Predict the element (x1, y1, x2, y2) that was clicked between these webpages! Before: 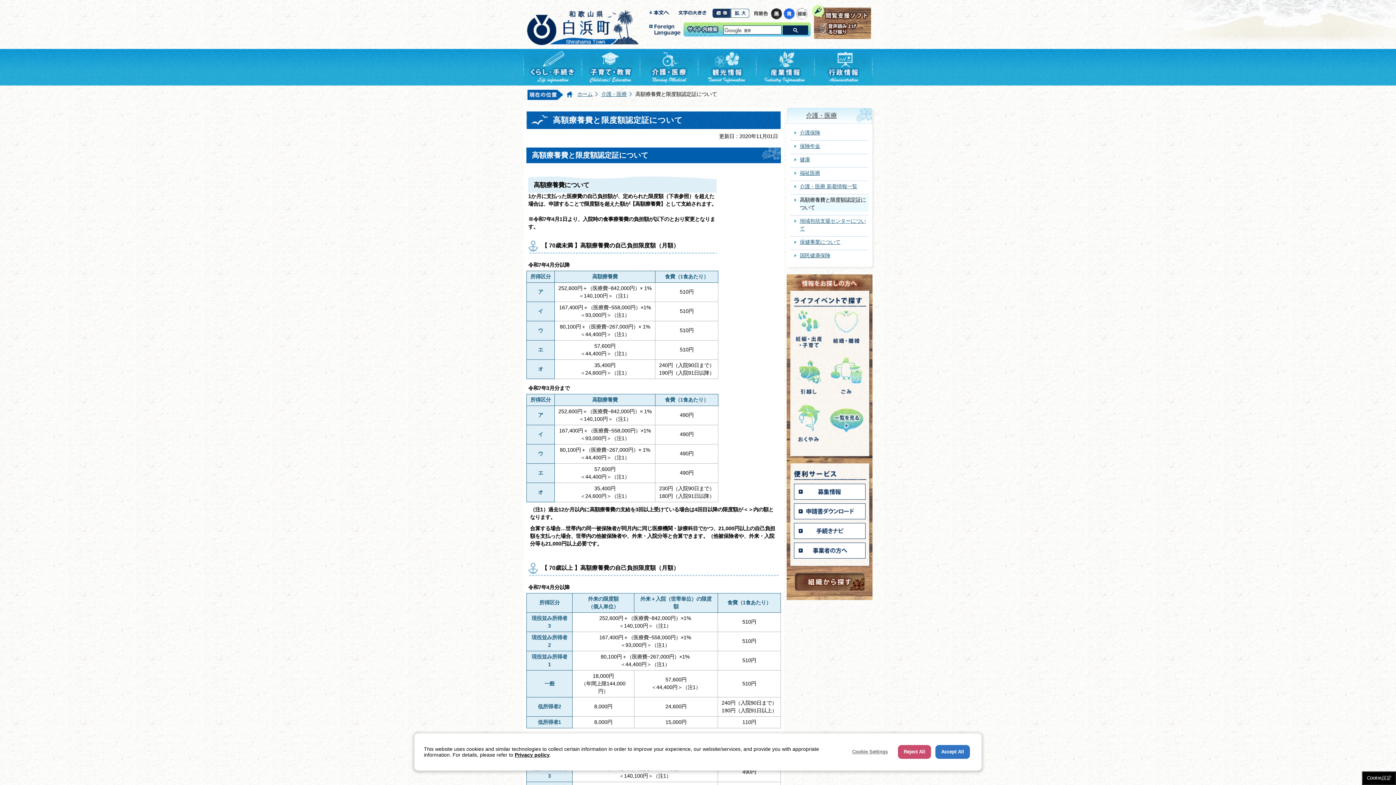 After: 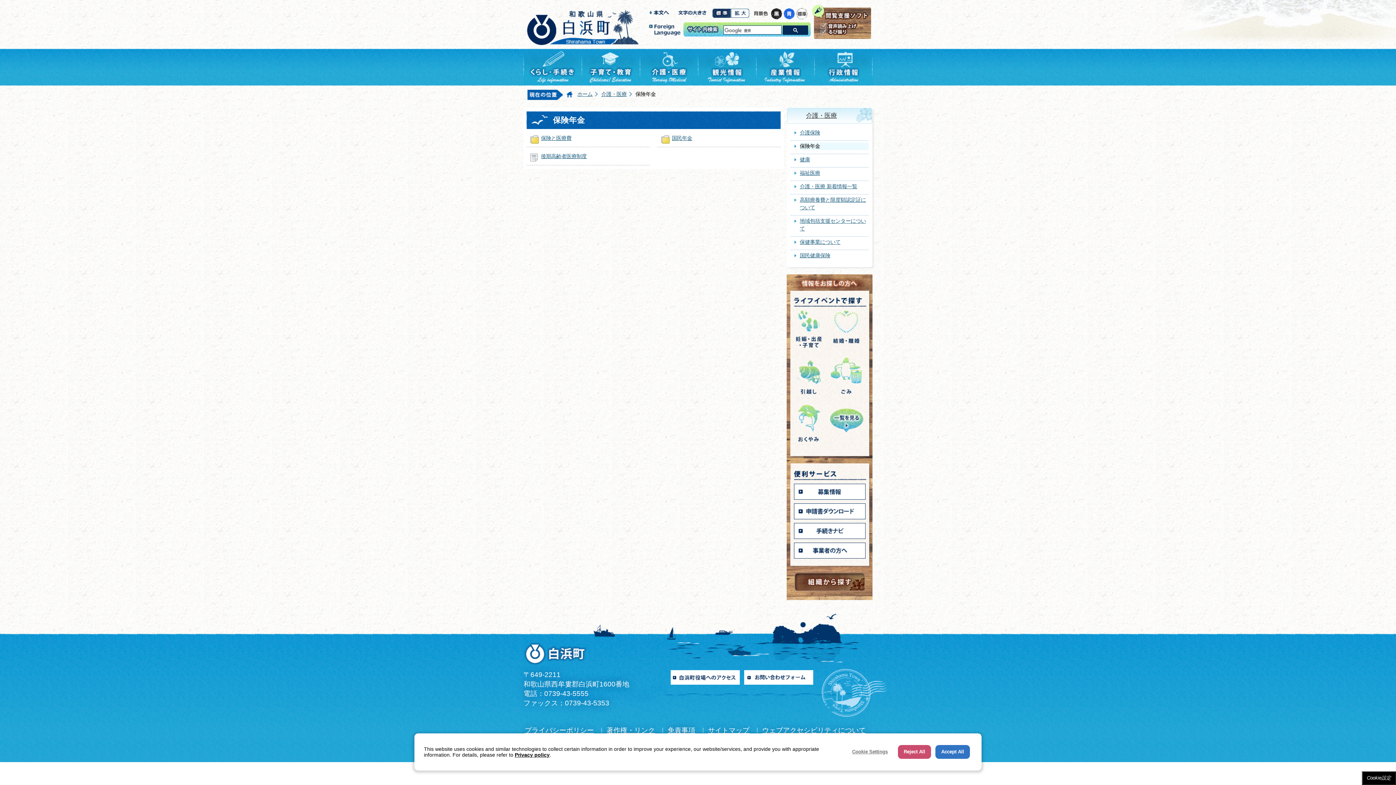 Action: bbox: (800, 143, 820, 149) label: 保険年金